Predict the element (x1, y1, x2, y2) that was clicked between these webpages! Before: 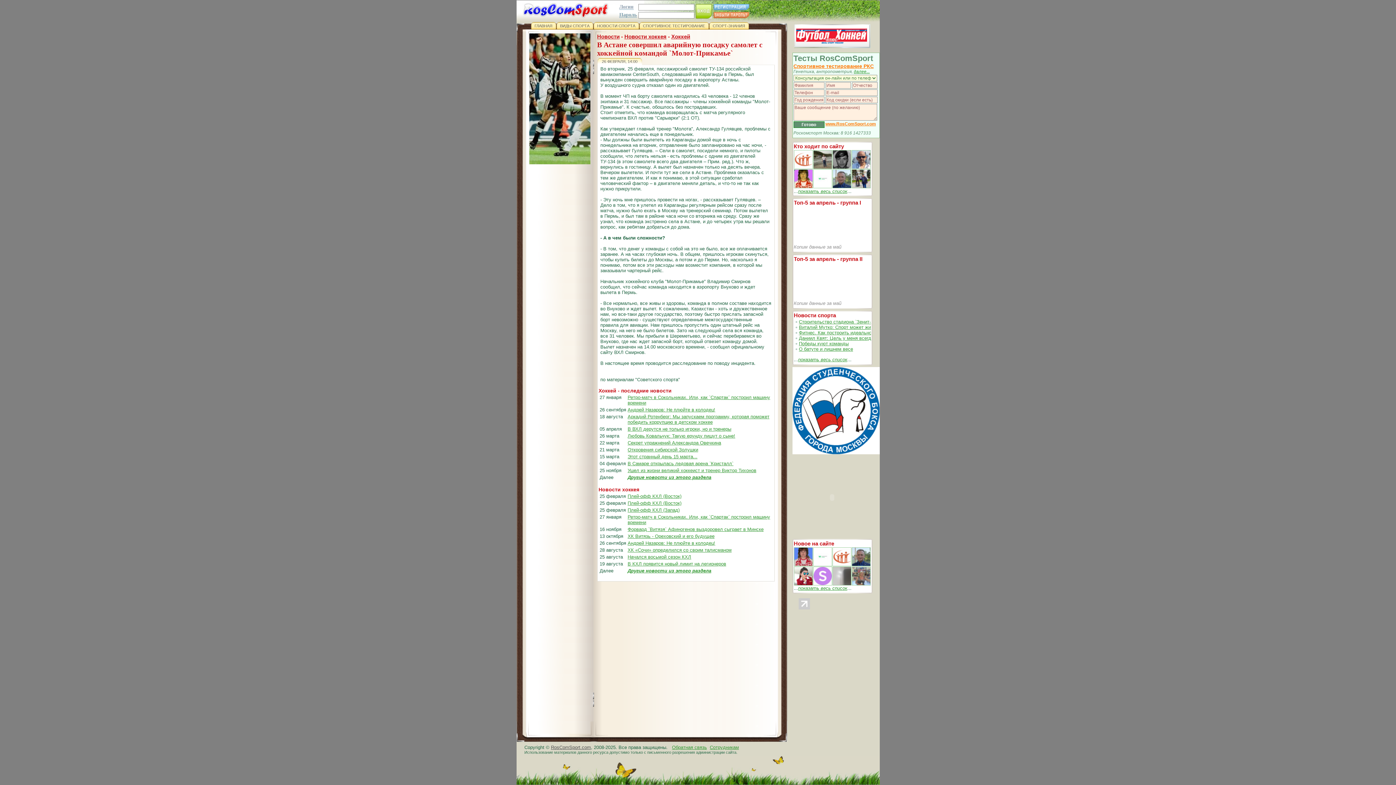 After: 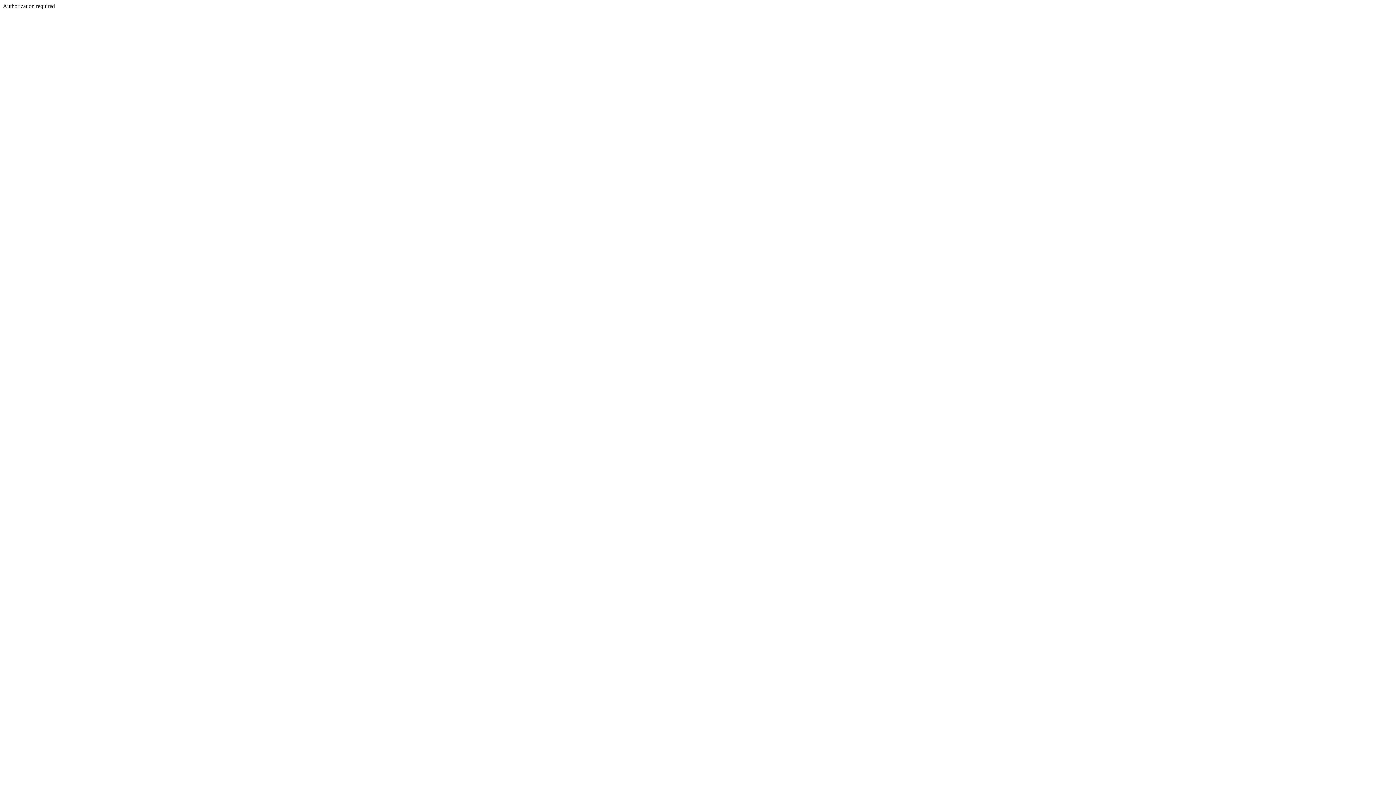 Action: bbox: (710, 745, 739, 750) label: Сотрудникам